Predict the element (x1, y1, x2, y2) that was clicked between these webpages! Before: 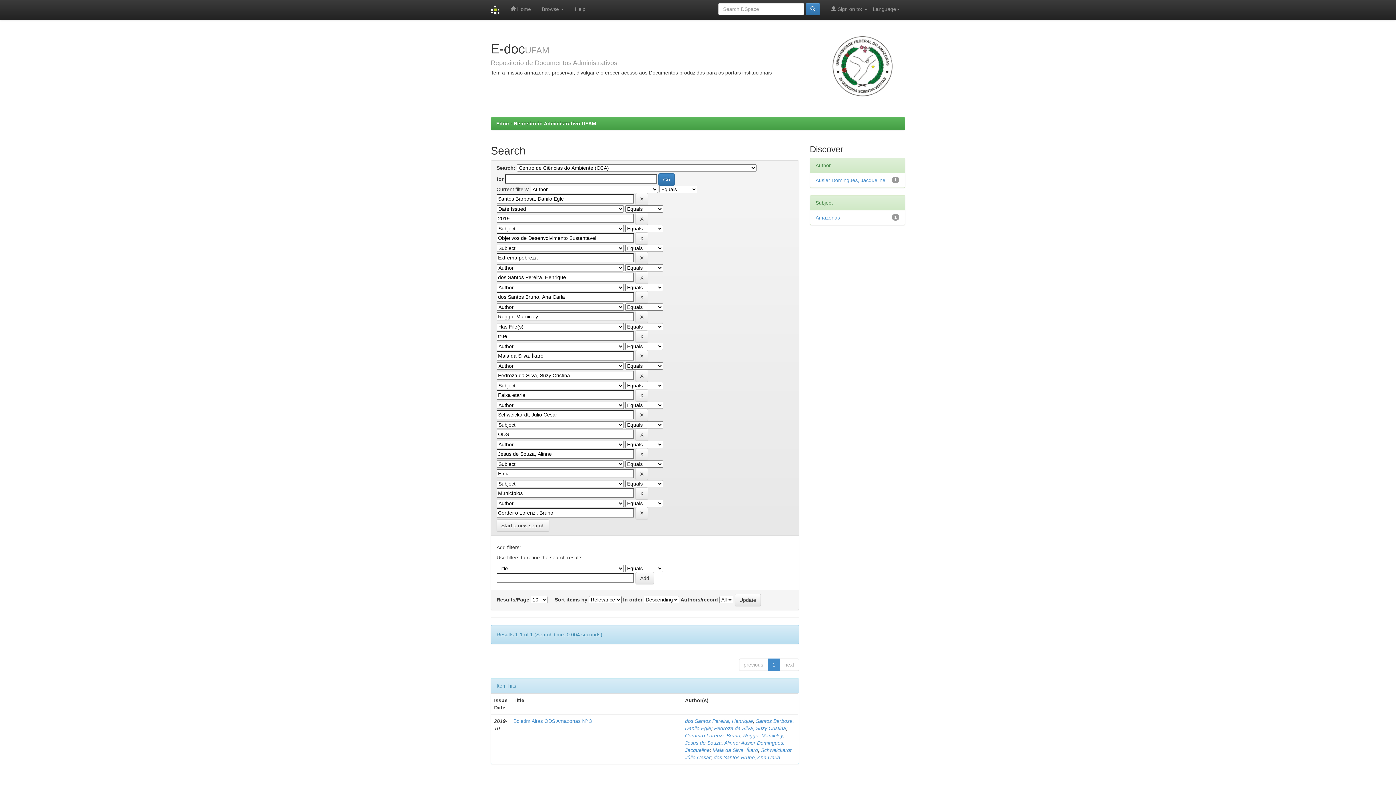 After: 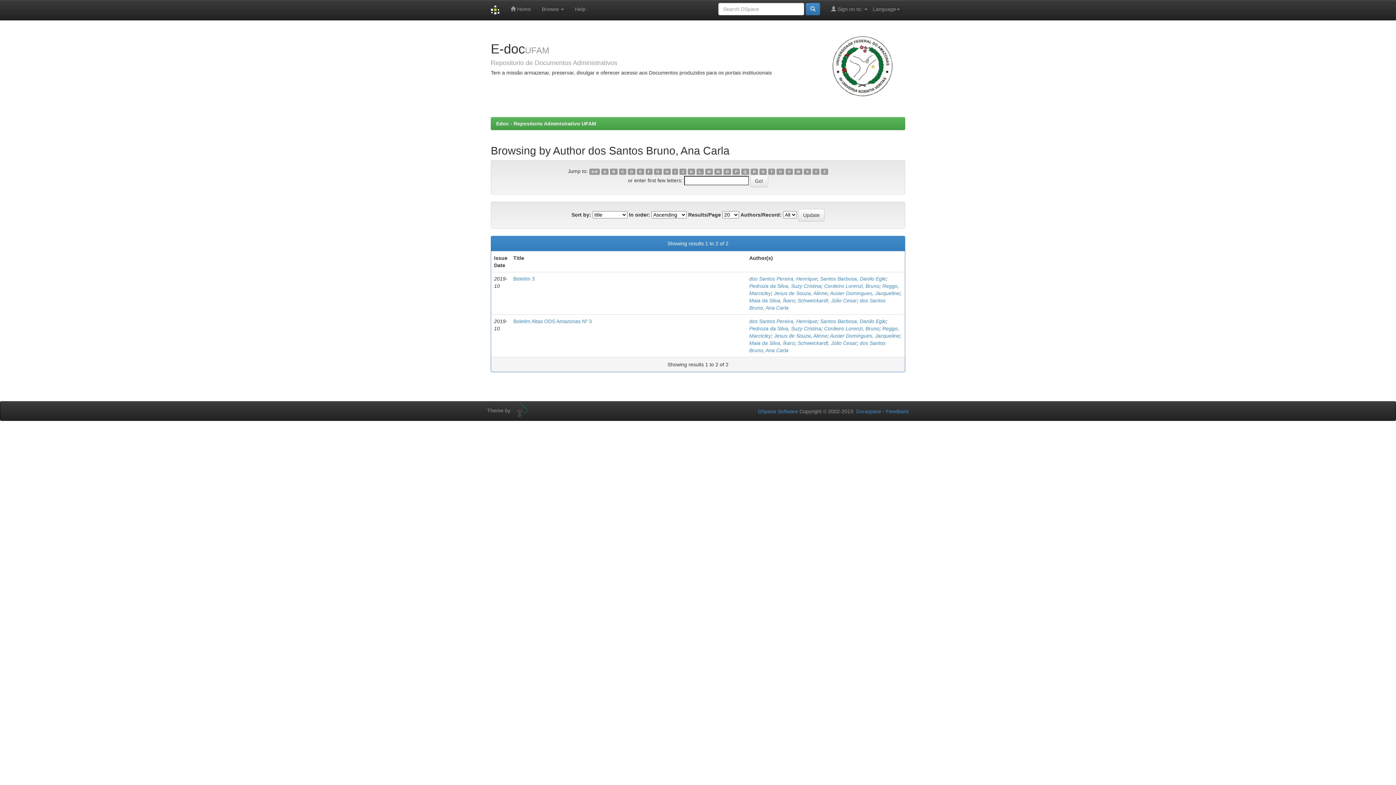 Action: label: dos Santos Bruno, Ana Carla bbox: (713, 754, 780, 760)